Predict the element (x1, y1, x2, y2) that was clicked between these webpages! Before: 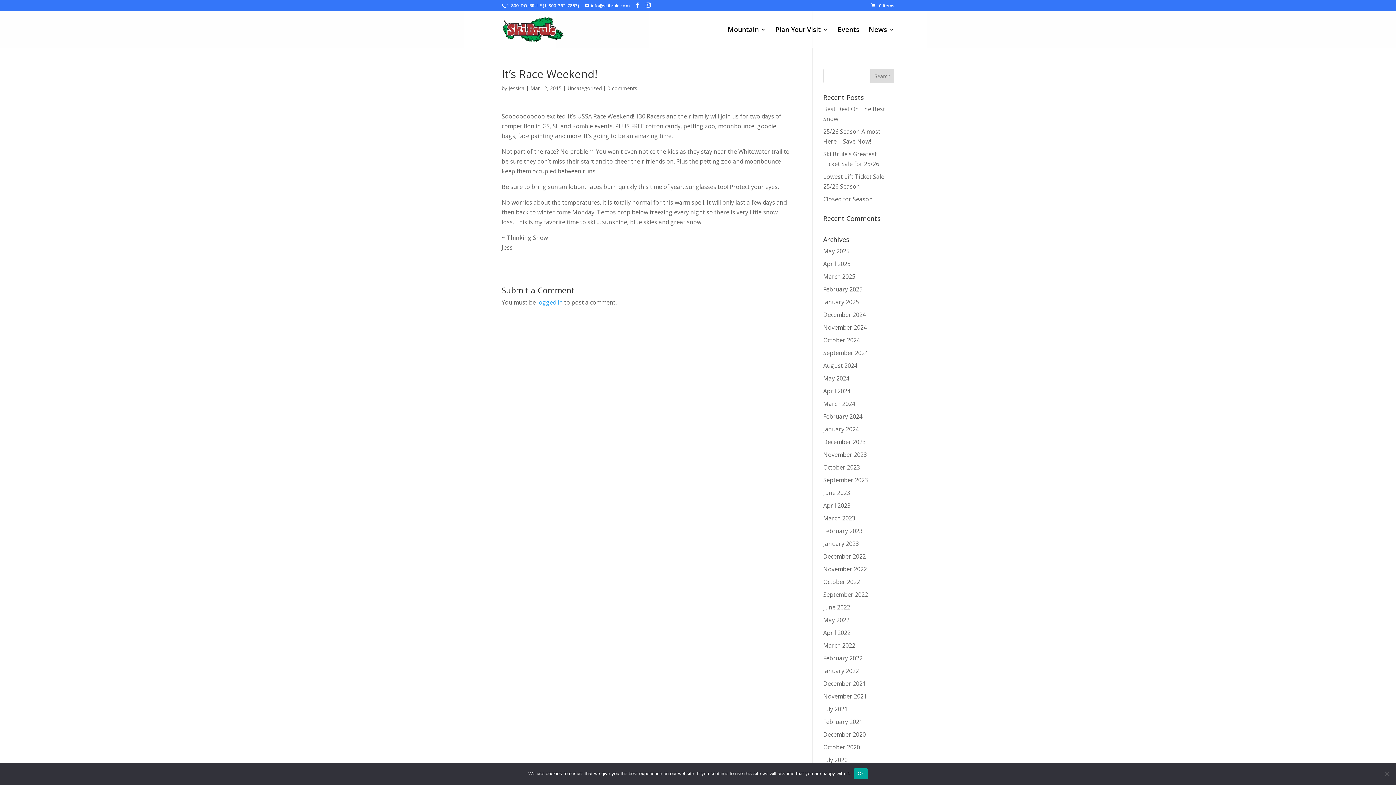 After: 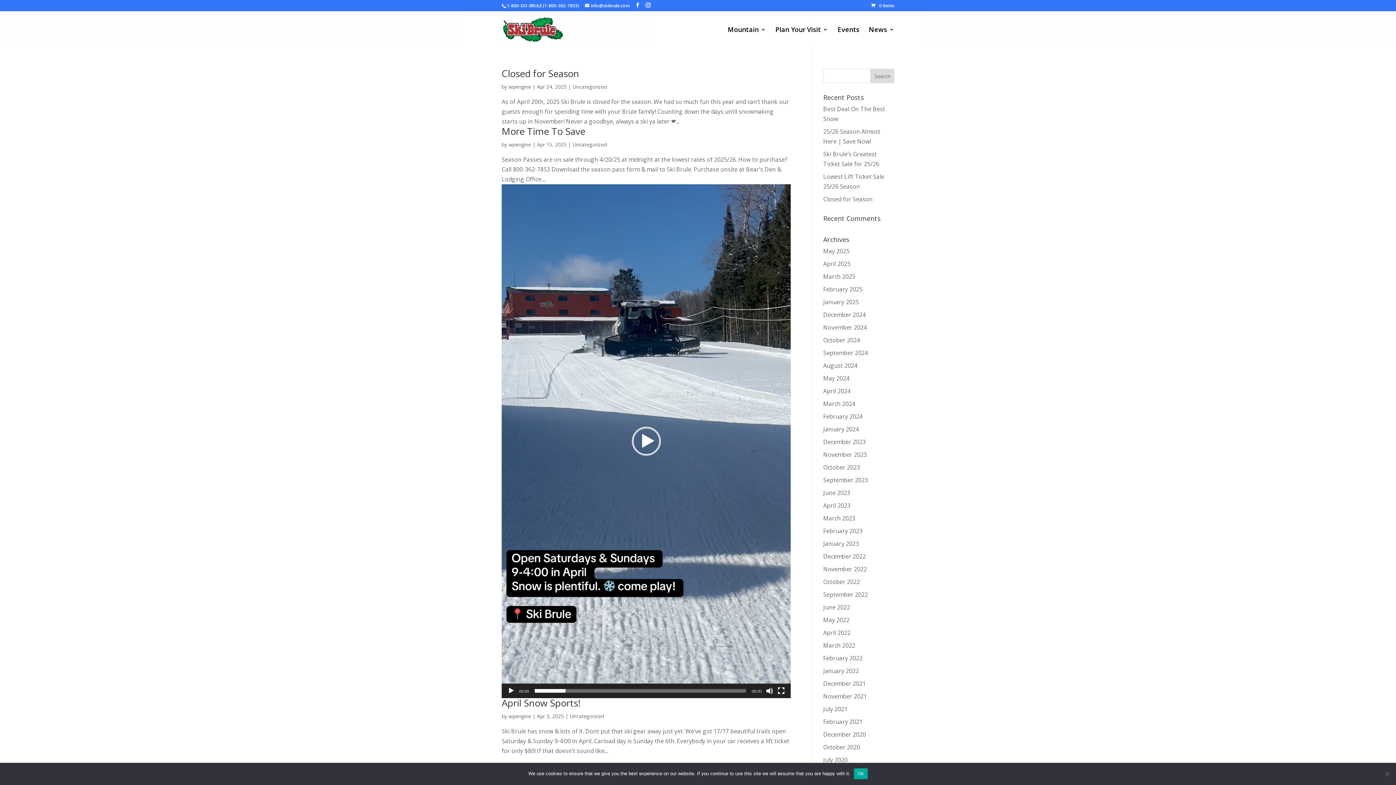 Action: label: April 2025 bbox: (823, 260, 850, 268)